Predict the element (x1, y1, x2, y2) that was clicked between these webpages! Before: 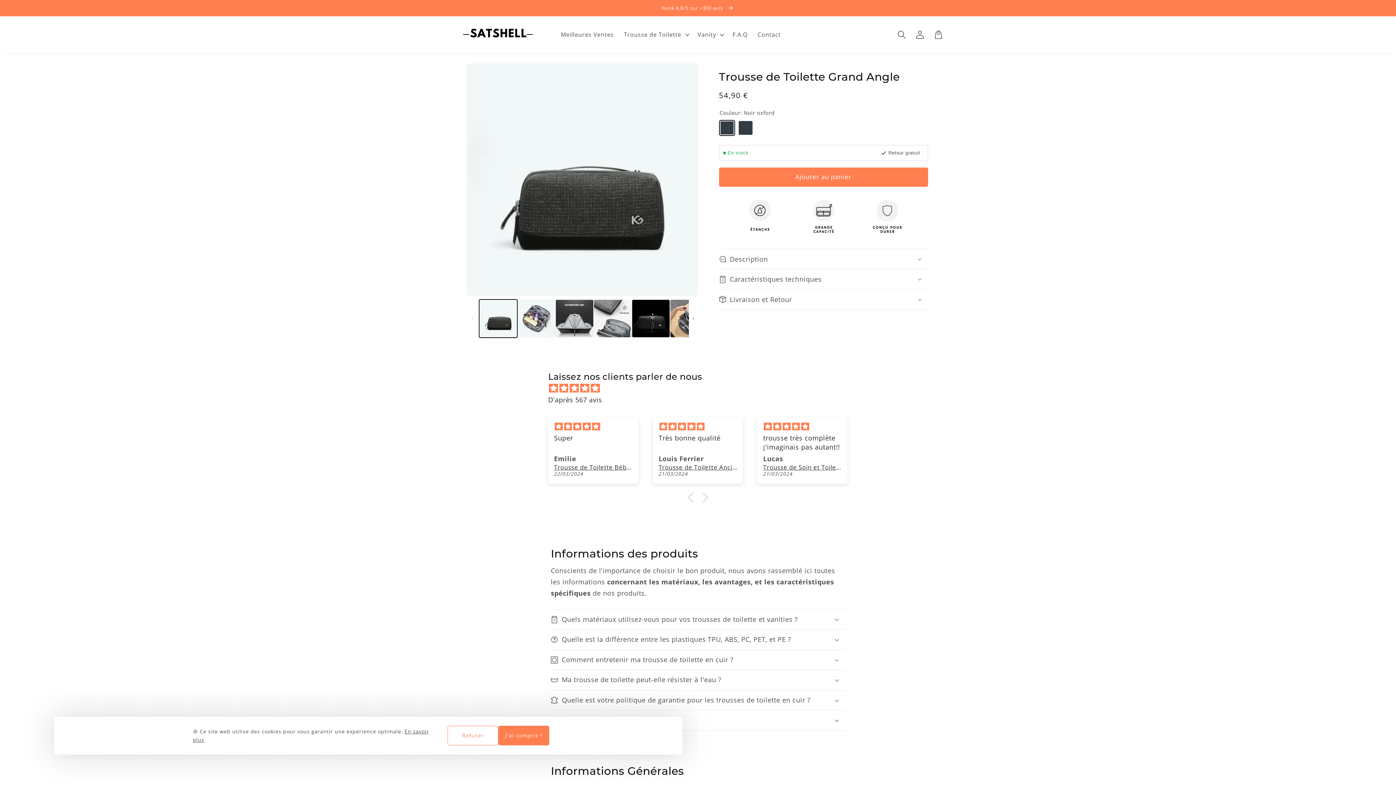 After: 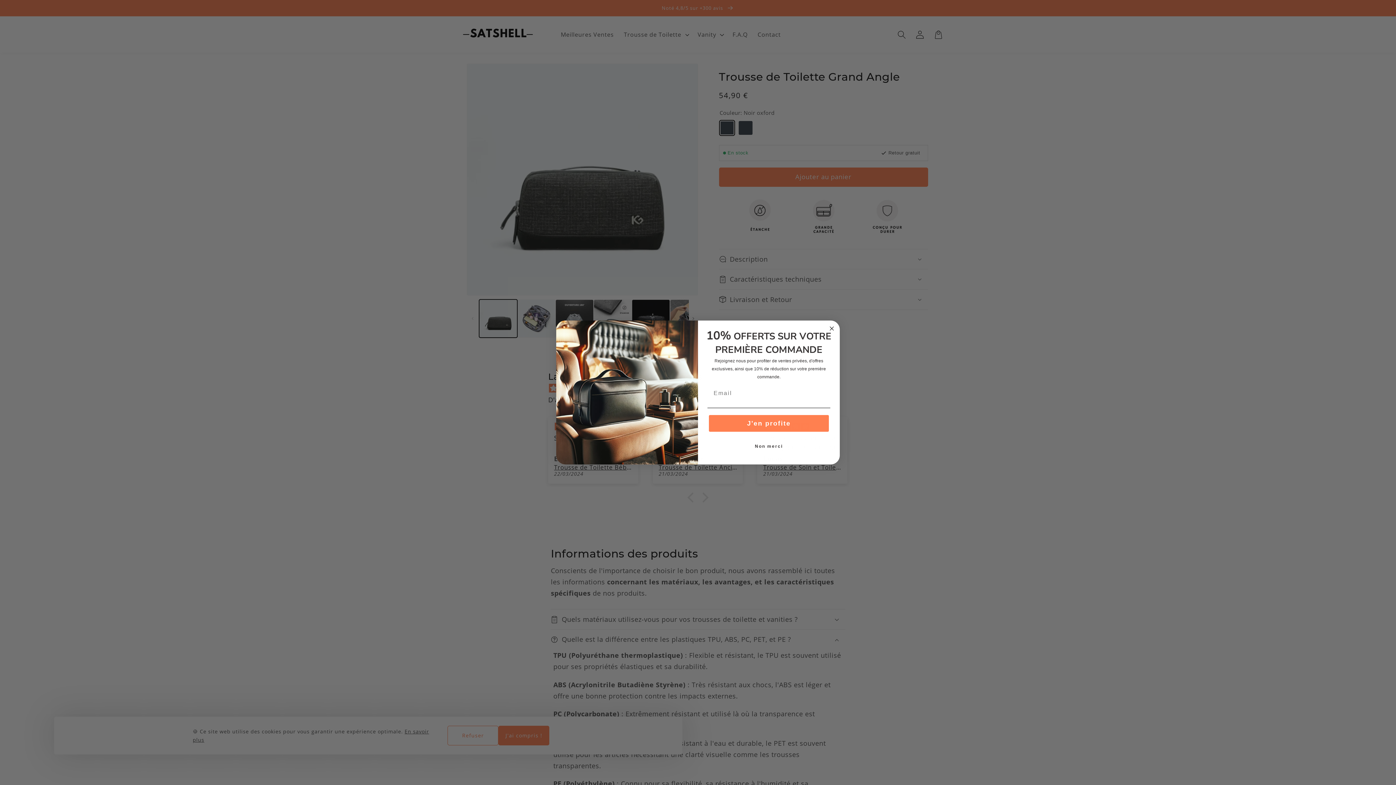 Action: bbox: (550, 630, 845, 649) label: Quelle est la différence entre les plastiques TPU, ABS, PC, PET, et PE ?